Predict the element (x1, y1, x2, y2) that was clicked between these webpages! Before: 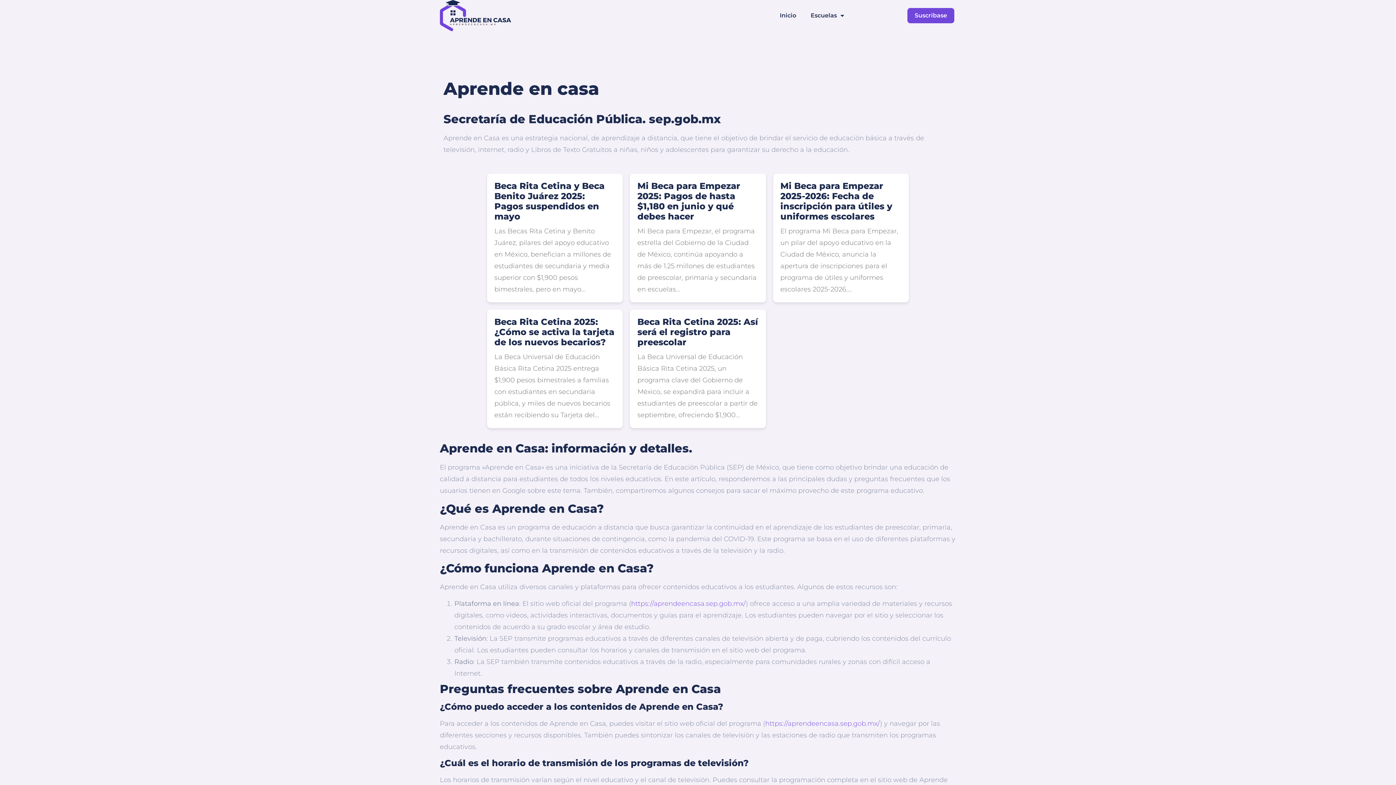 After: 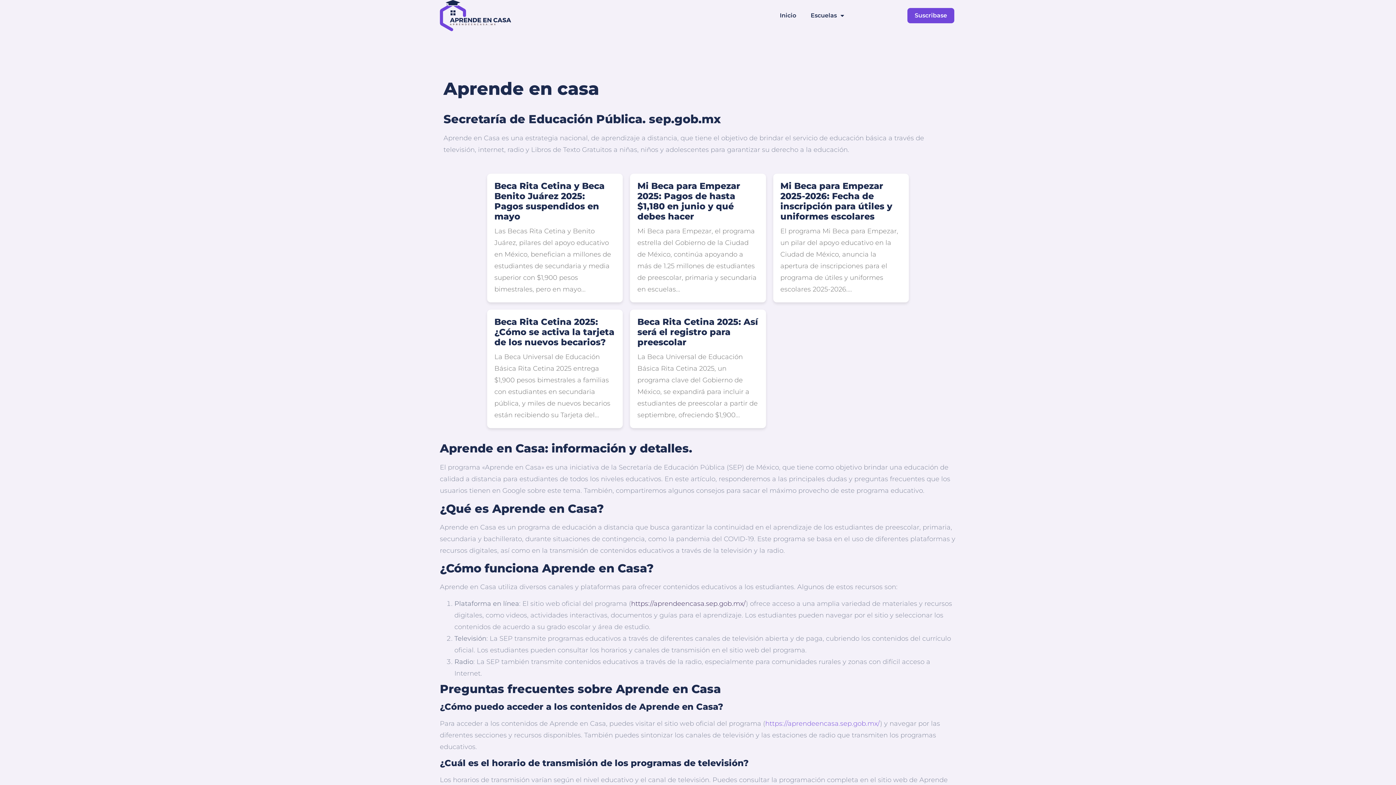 Action: bbox: (631, 600, 746, 608) label: https://aprendeencasa.sep.gob.mx/